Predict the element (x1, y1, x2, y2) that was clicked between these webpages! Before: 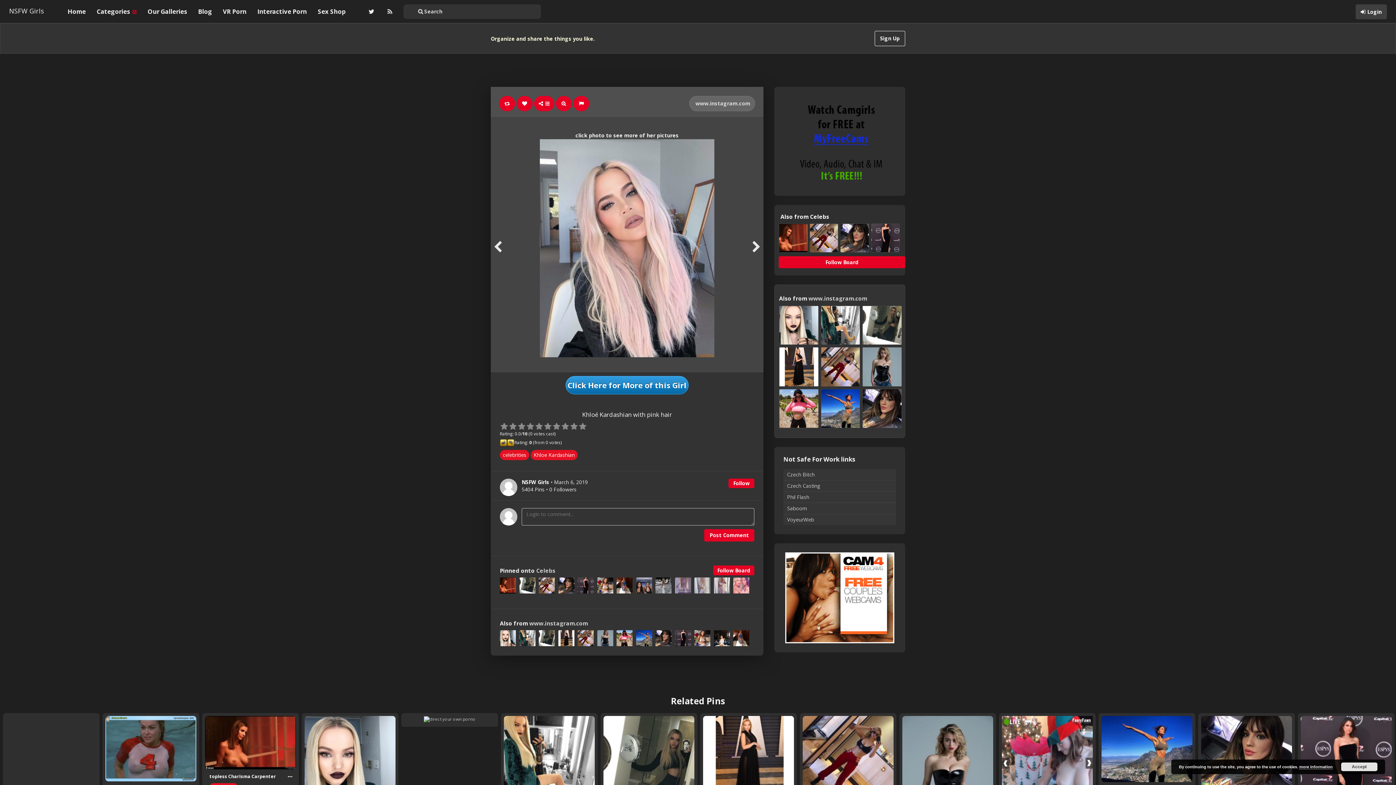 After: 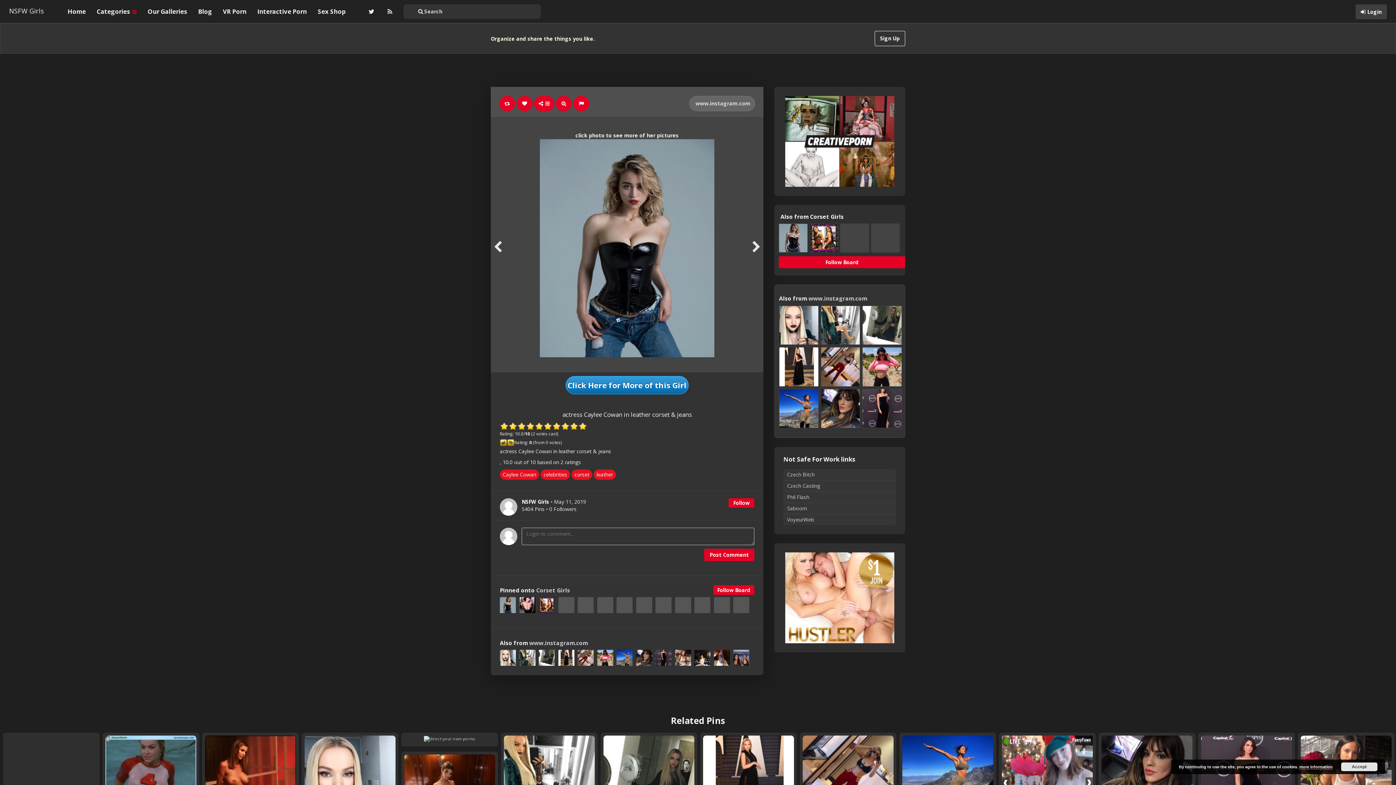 Action: bbox: (902, 716, 993, 829)